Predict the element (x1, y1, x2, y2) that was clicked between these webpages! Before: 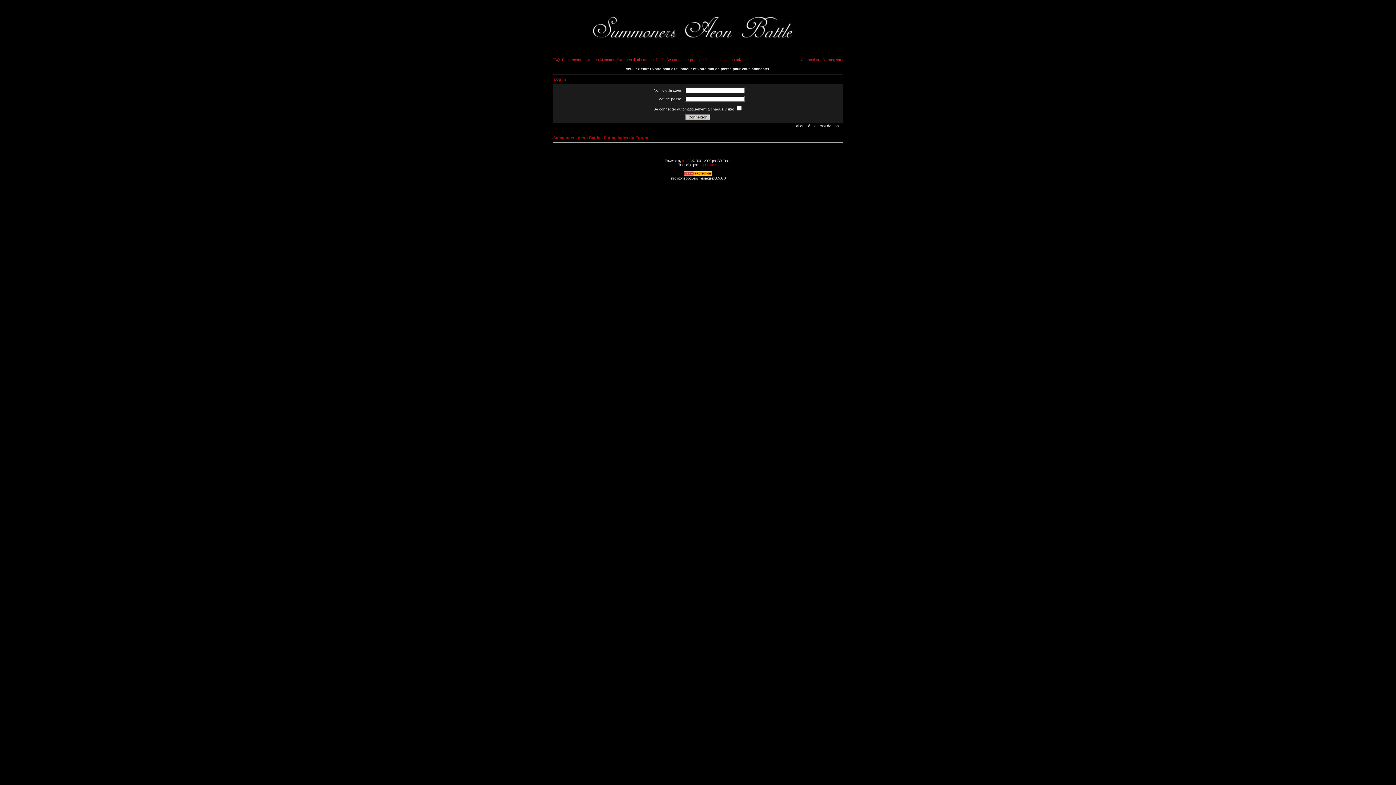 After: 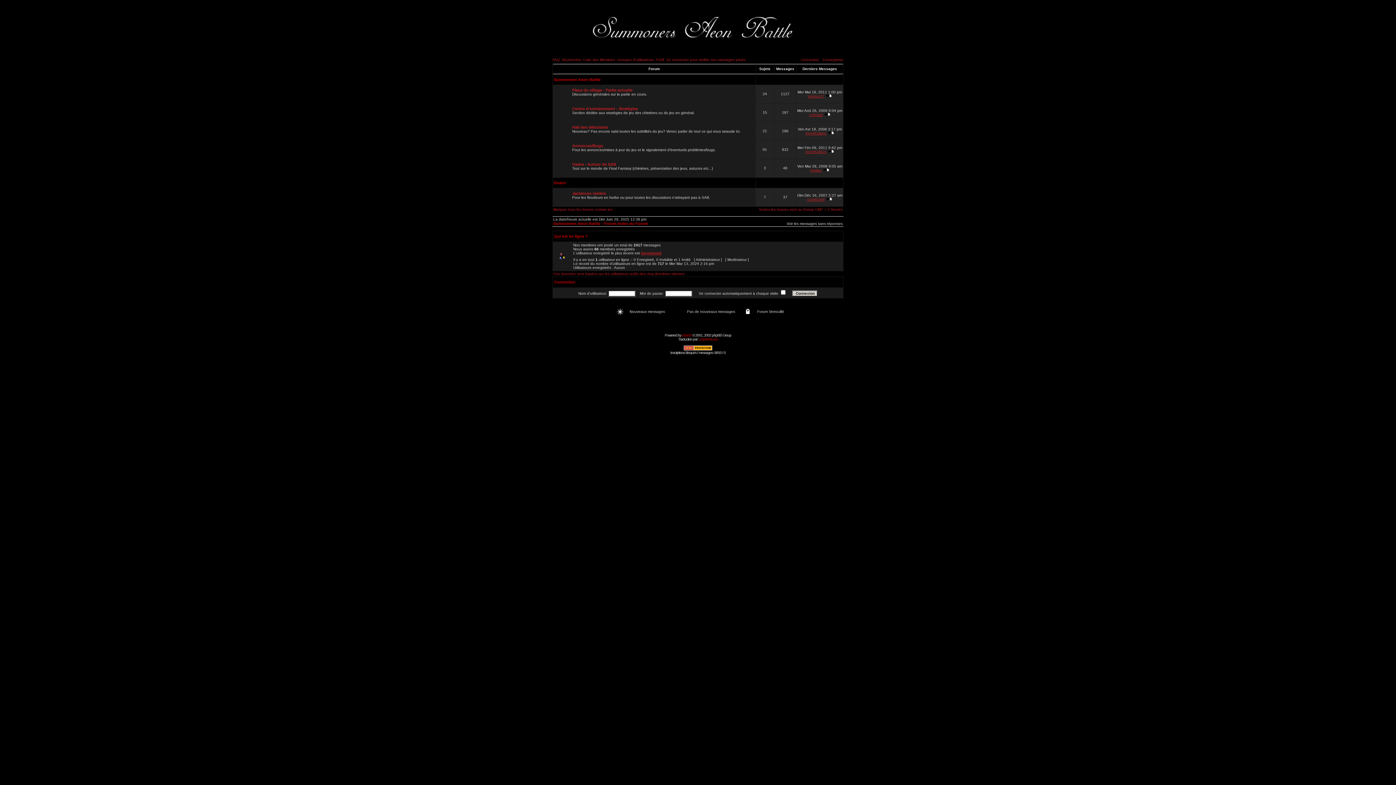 Action: bbox: (553, 135, 648, 140) label: Summoners Aeon Battle - Forum Index du Forum